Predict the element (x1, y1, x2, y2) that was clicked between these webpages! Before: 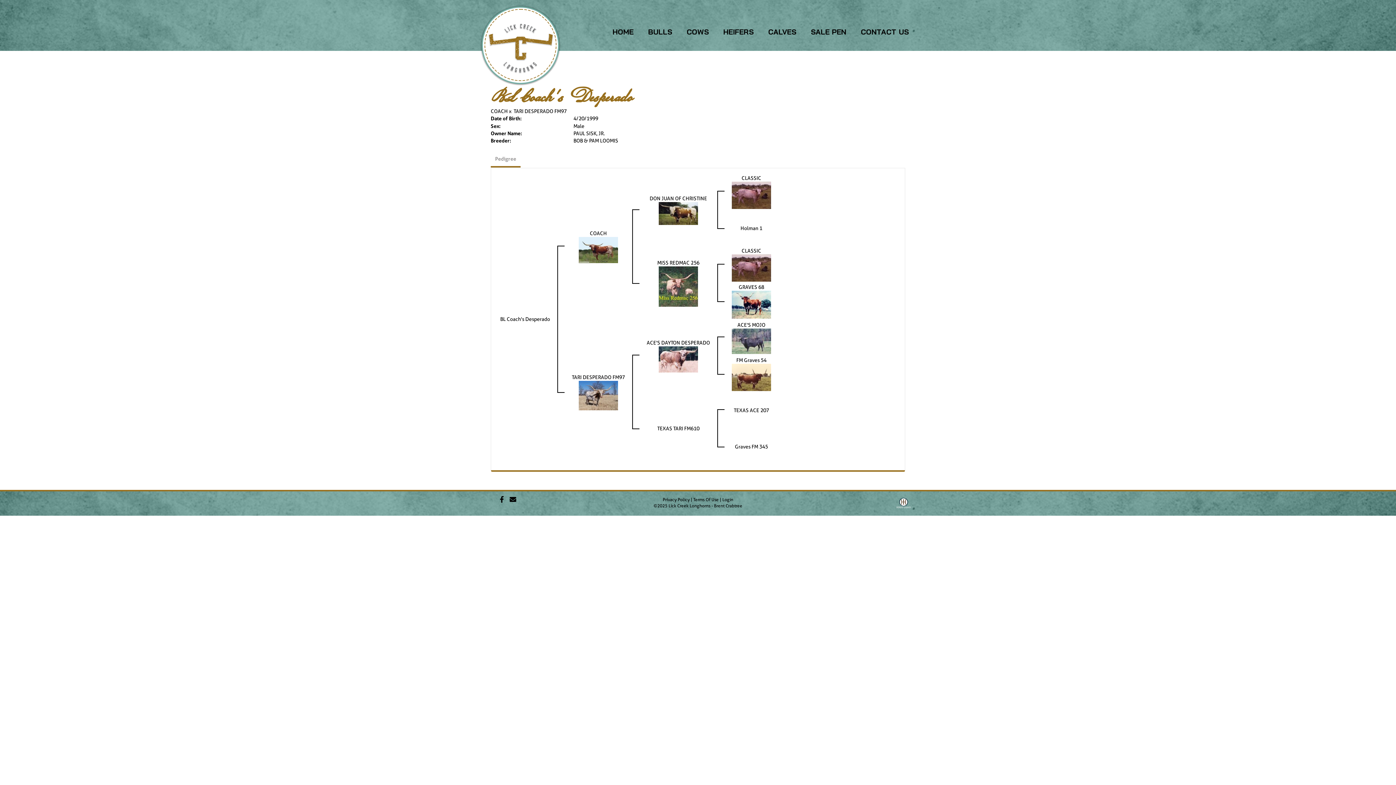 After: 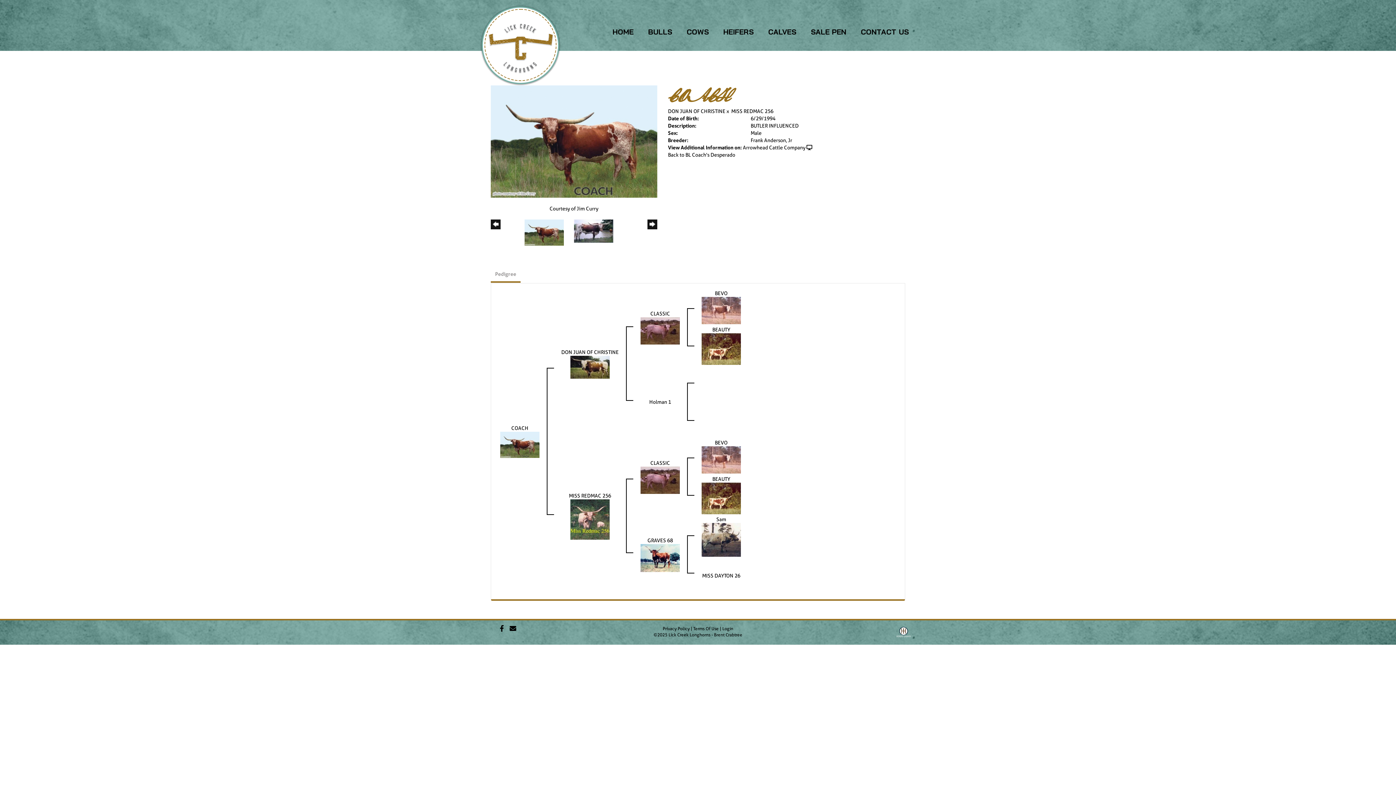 Action: bbox: (490, 107, 508, 114) label: COACH